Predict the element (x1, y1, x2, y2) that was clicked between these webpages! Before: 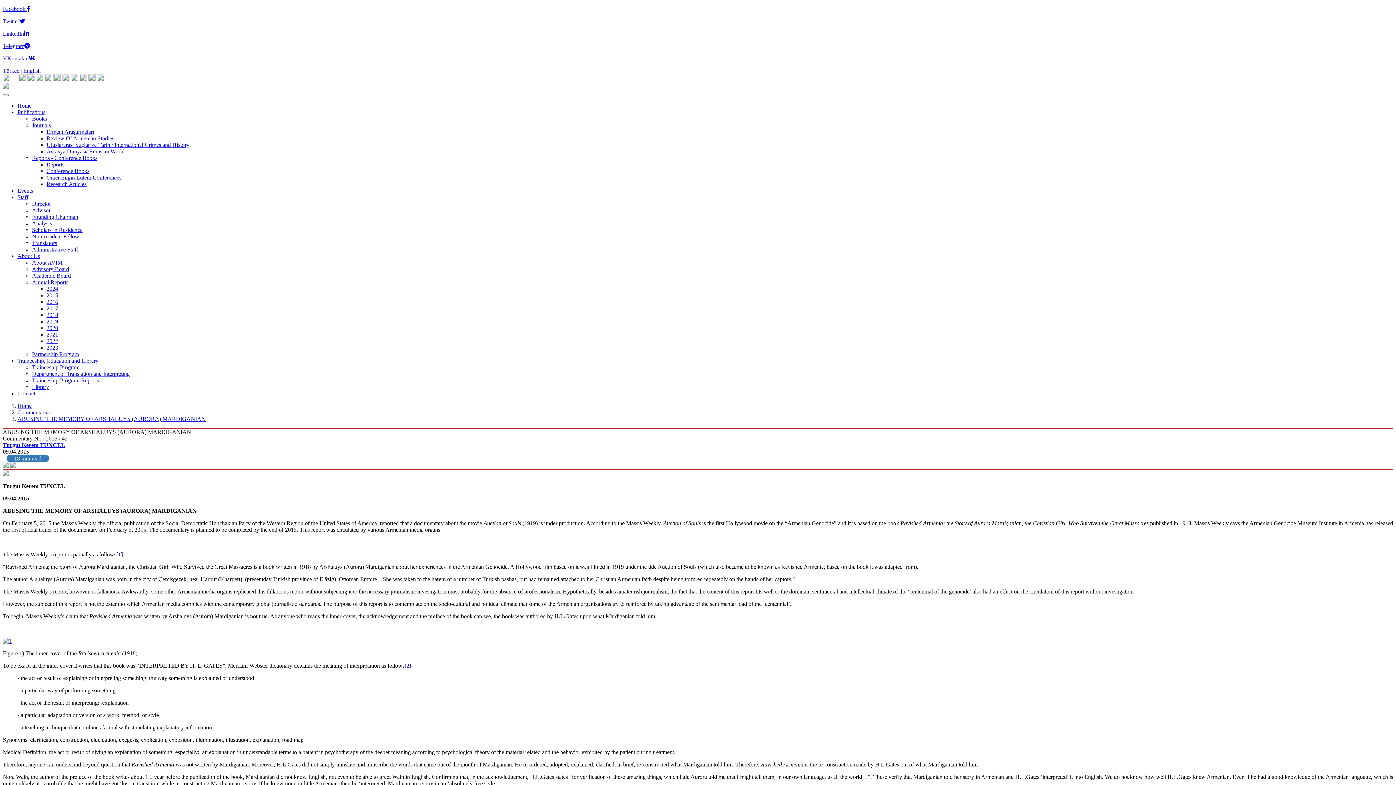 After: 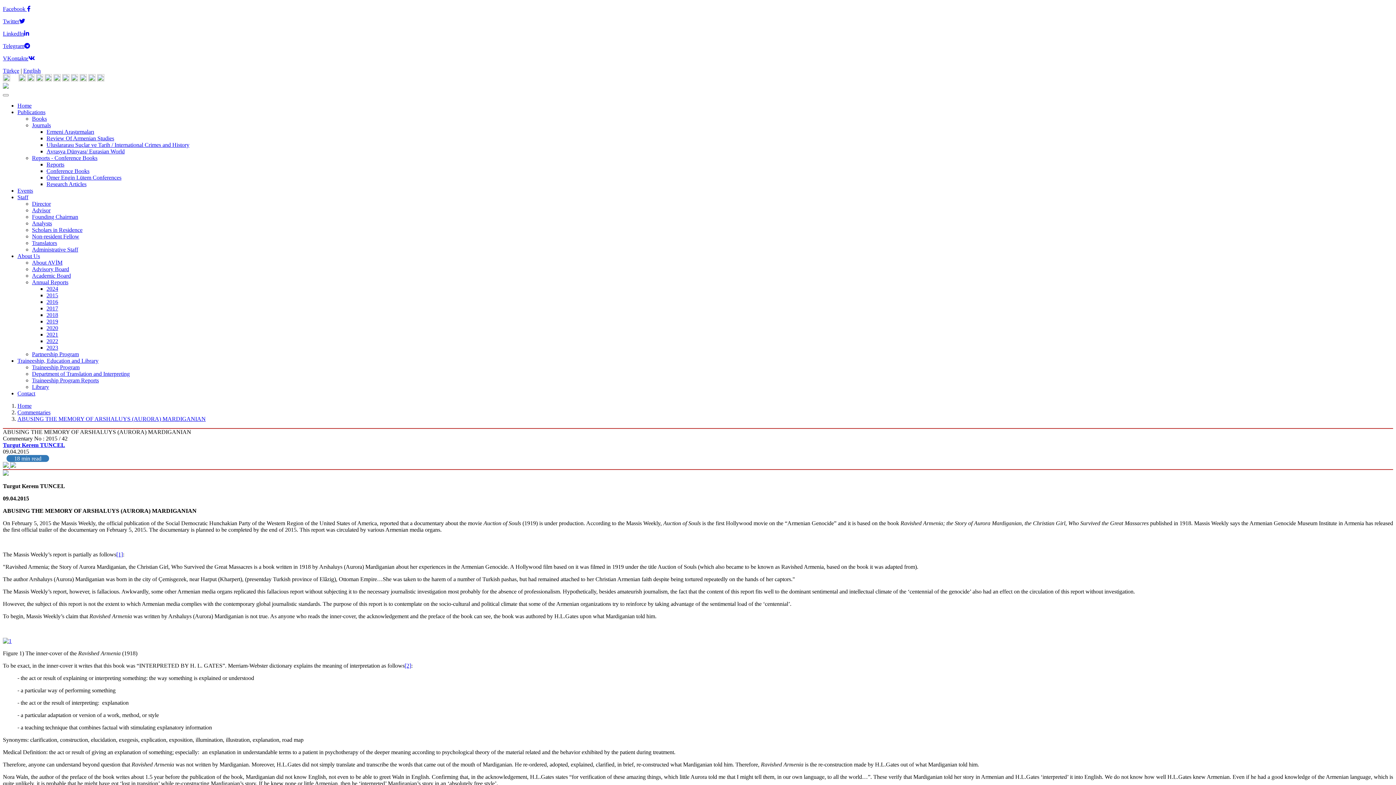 Action: bbox: (88, 76, 95, 82)